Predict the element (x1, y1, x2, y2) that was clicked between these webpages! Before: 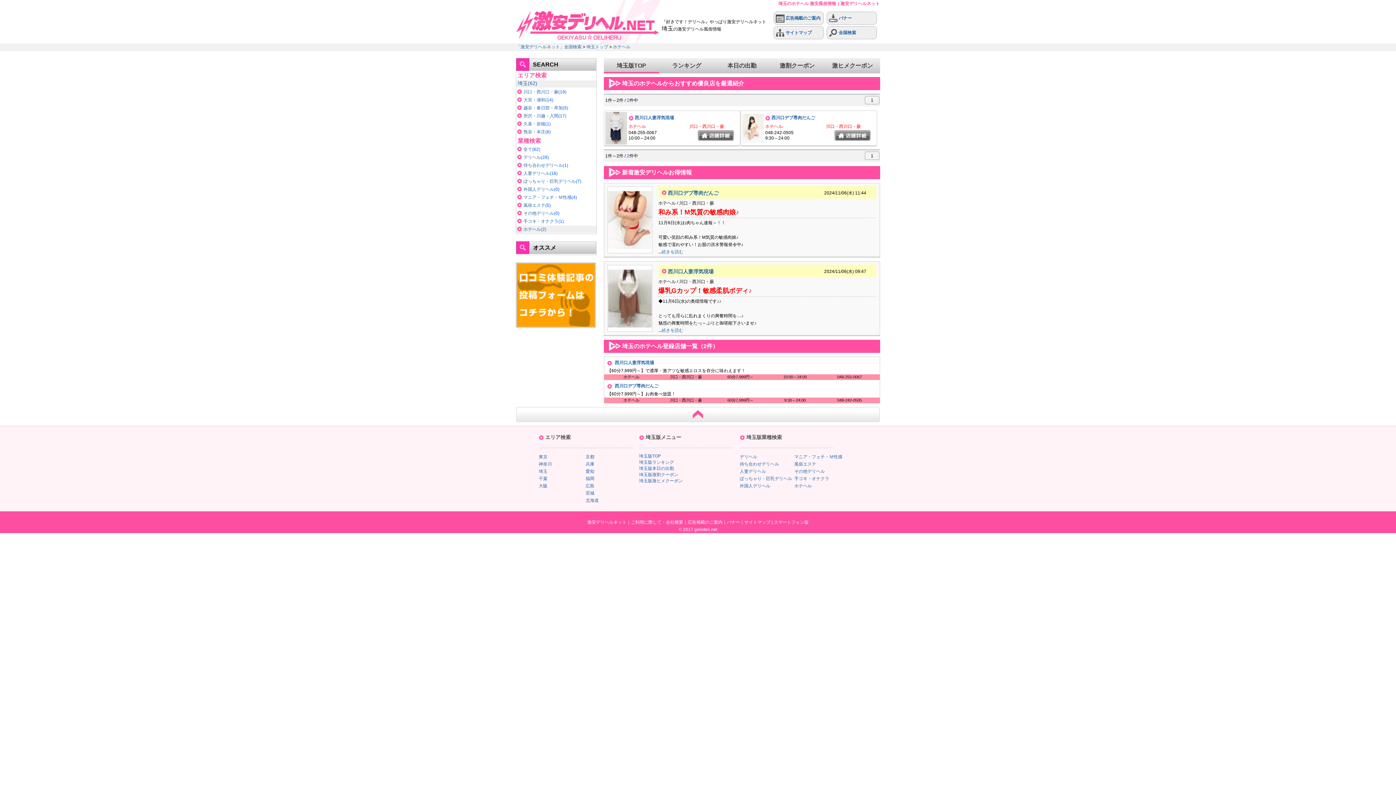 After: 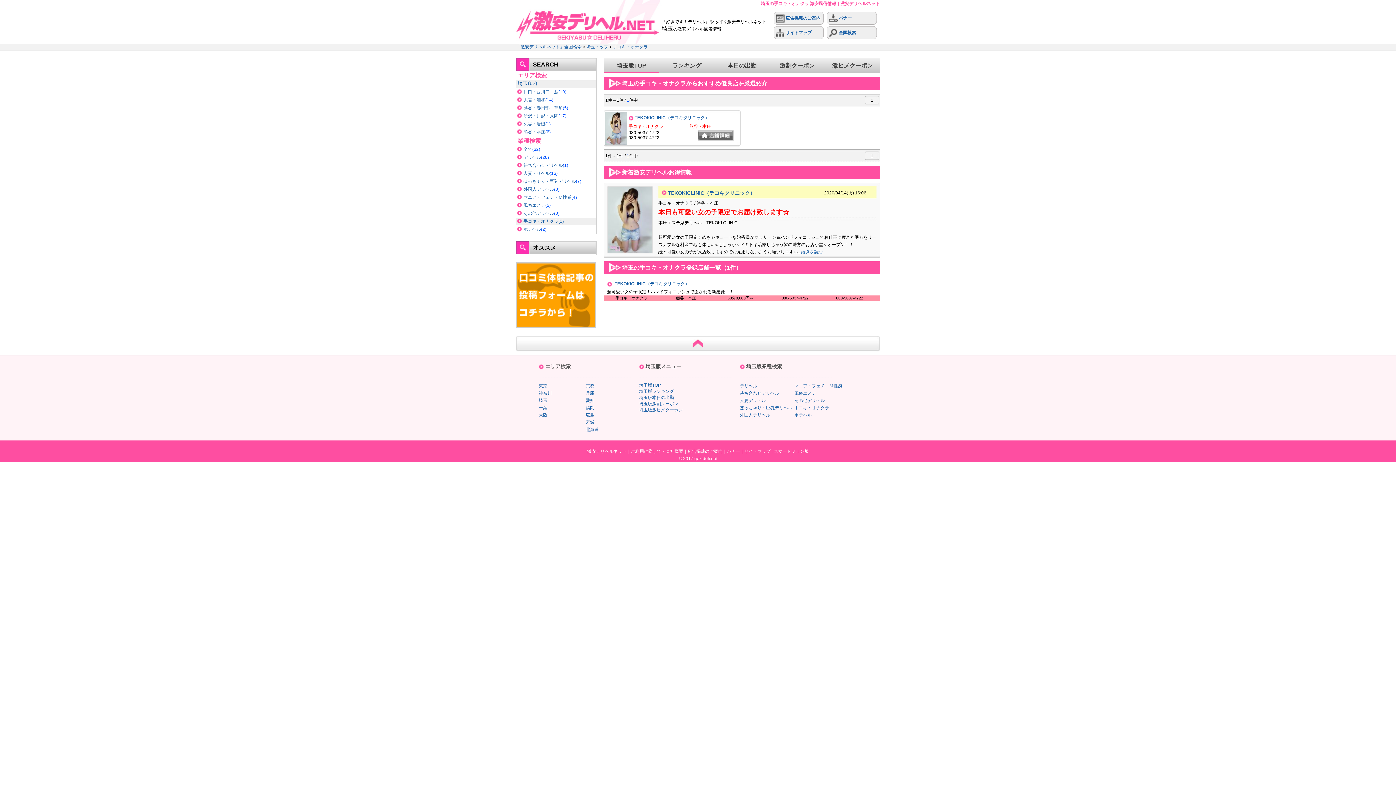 Action: bbox: (794, 476, 829, 481) label: 手コキ・オナクラ